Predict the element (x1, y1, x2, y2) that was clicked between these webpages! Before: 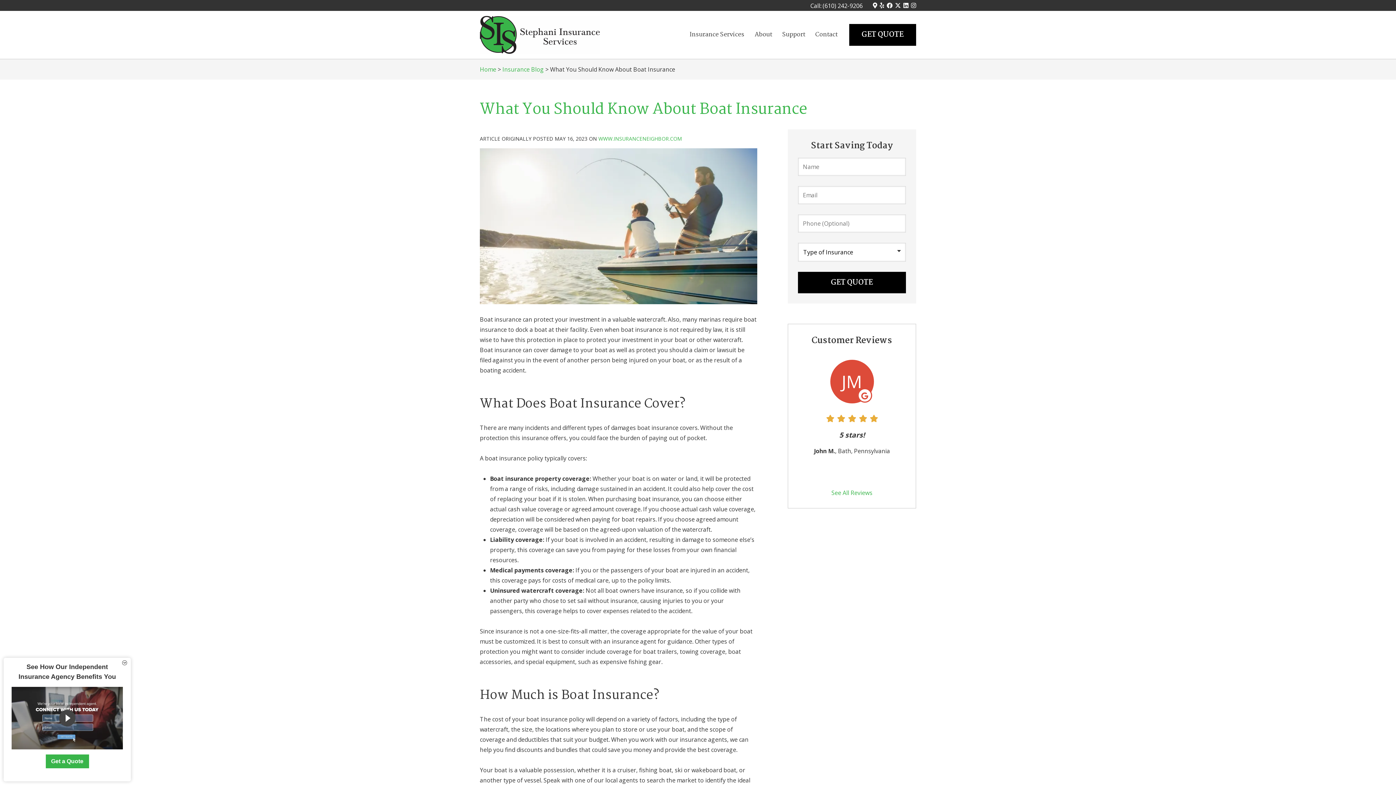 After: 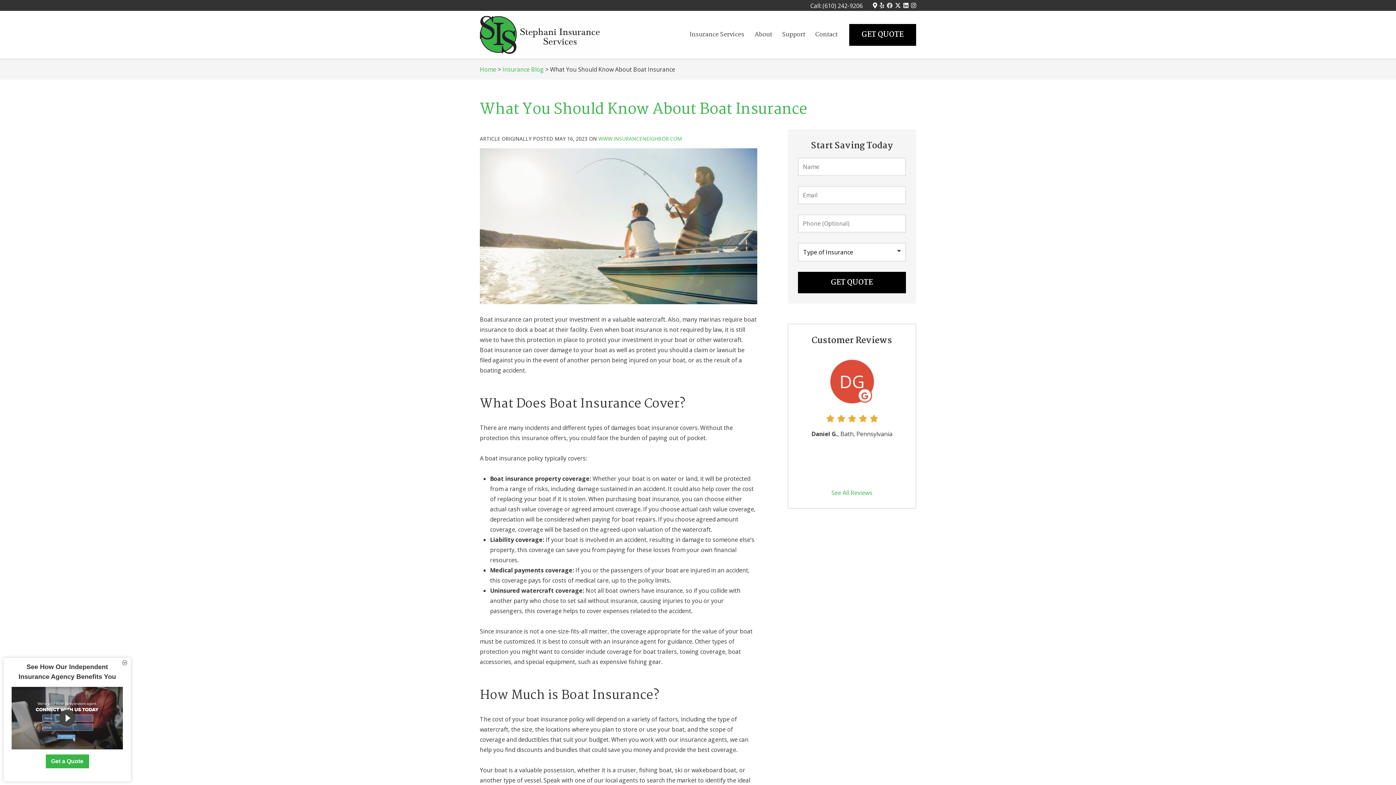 Action: bbox: (886, 2, 892, 8) label: Facebook Logo (opens in new tab)